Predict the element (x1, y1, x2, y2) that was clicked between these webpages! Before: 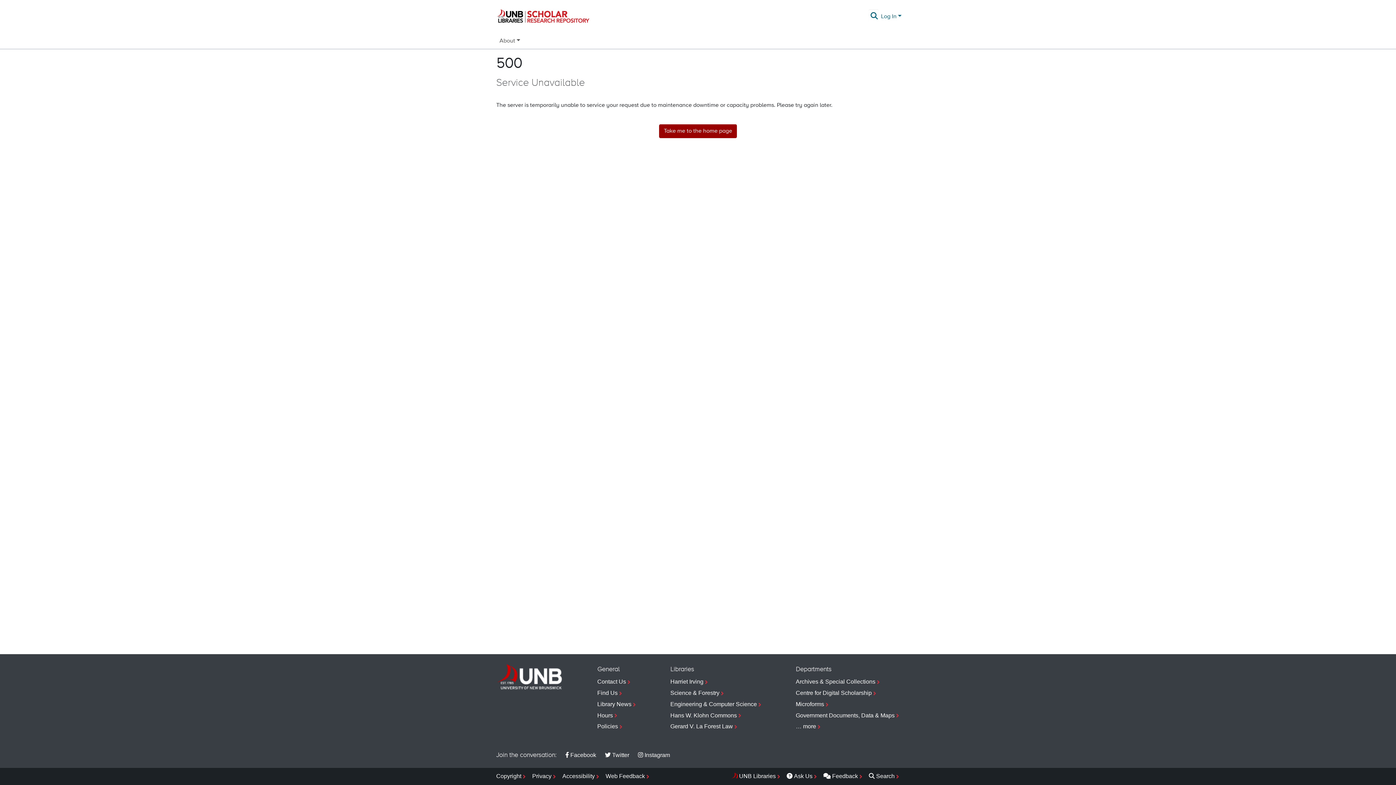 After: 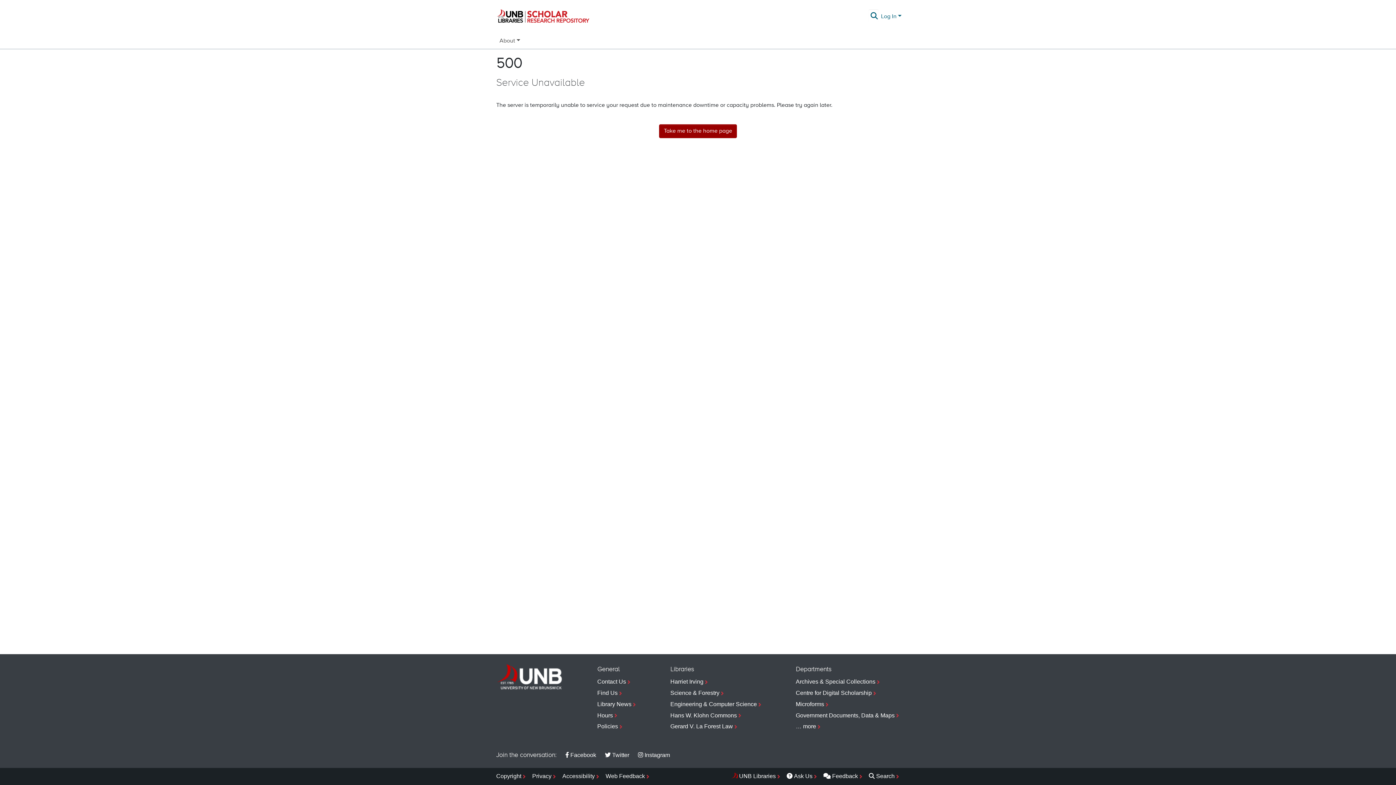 Action: bbox: (493, 5, 592, 27)